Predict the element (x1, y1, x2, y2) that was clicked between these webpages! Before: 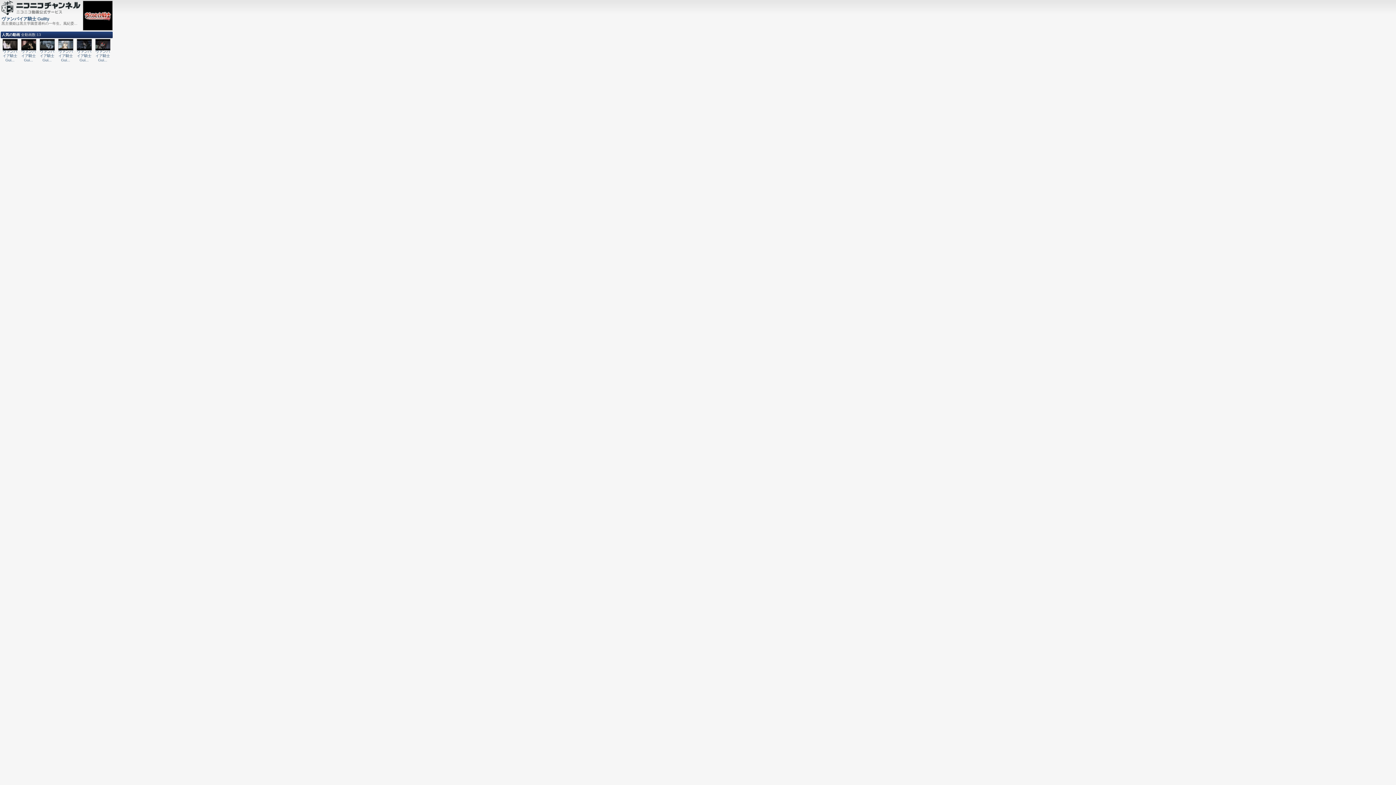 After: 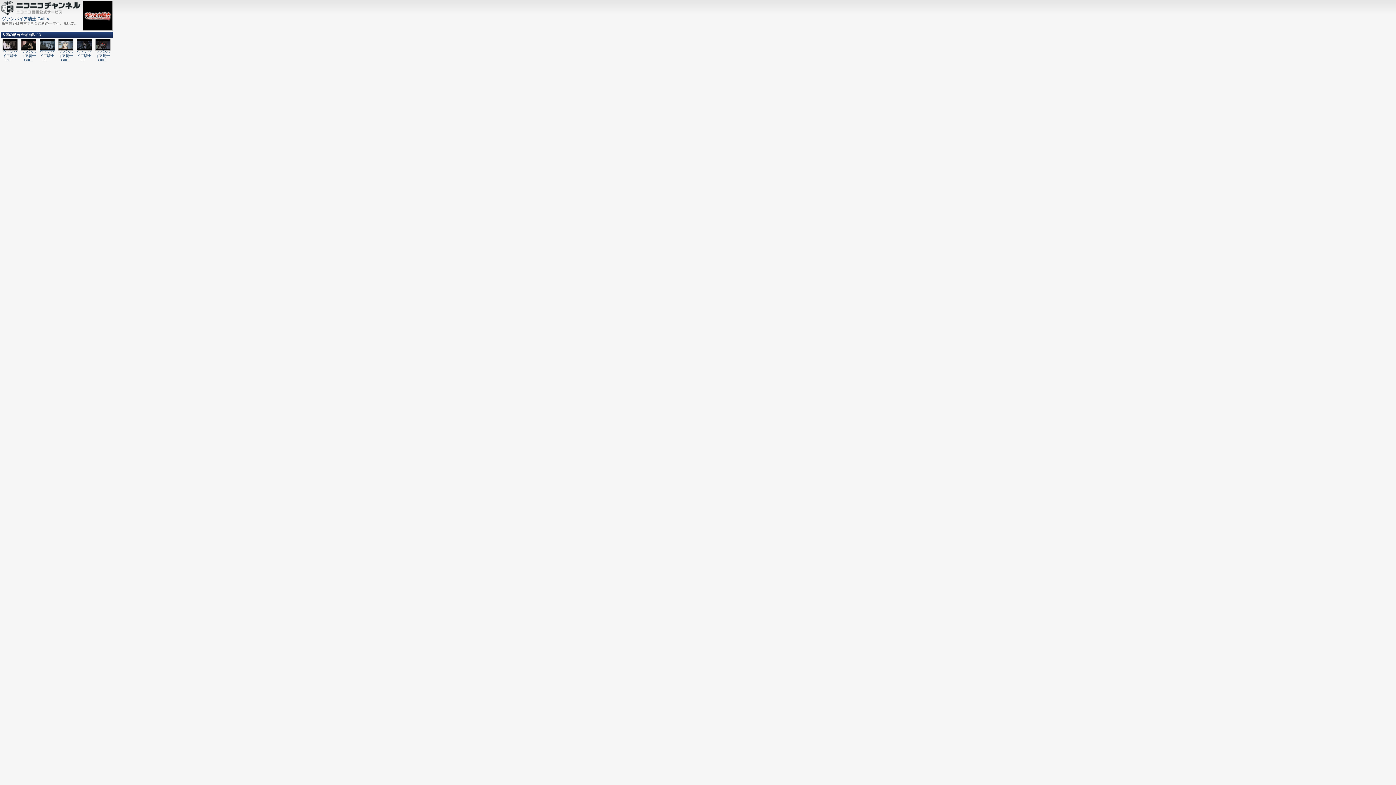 Action: bbox: (39, 46, 54, 51)